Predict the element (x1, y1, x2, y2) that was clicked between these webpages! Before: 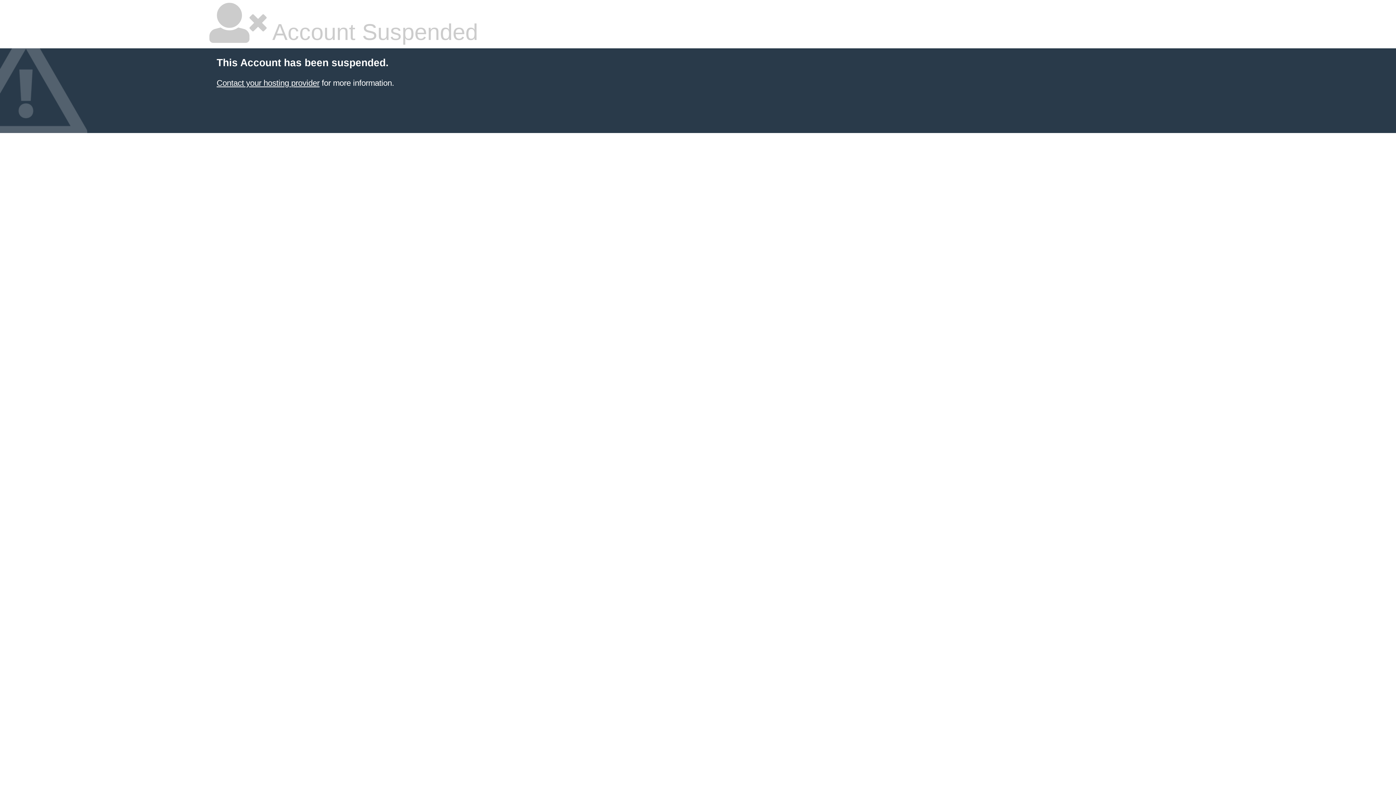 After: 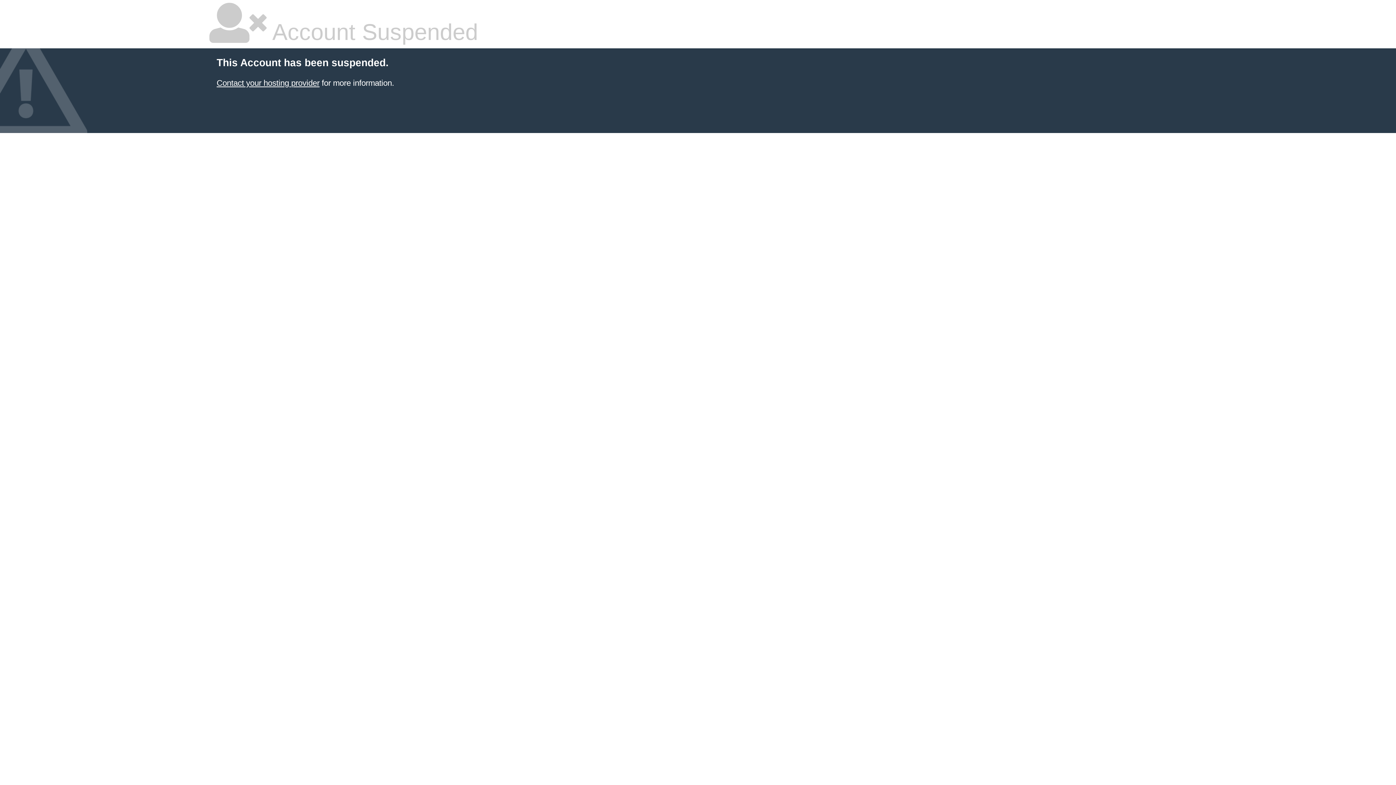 Action: label: Contact your hosting provider bbox: (216, 78, 319, 87)